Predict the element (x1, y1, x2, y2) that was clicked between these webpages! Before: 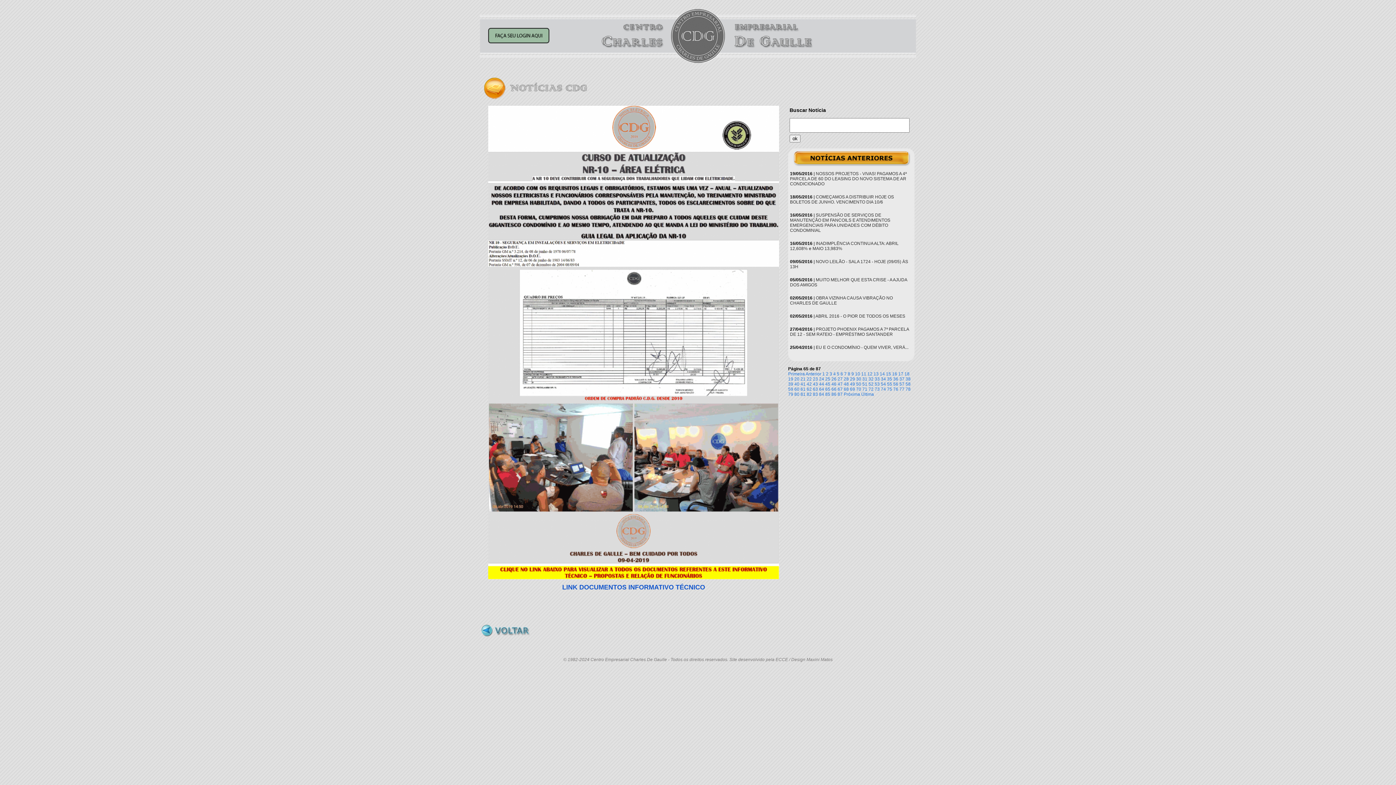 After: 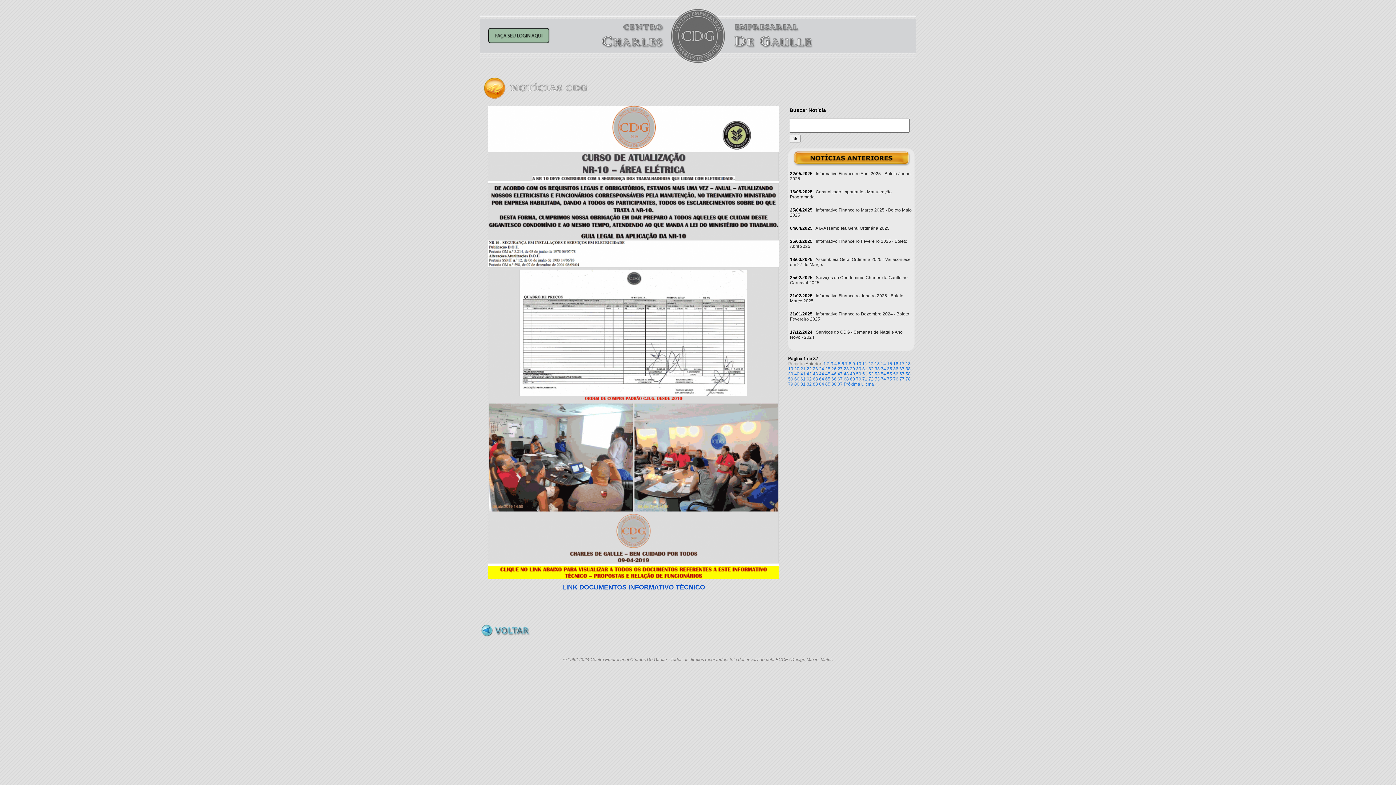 Action: bbox: (788, 371, 805, 376) label: Primeira